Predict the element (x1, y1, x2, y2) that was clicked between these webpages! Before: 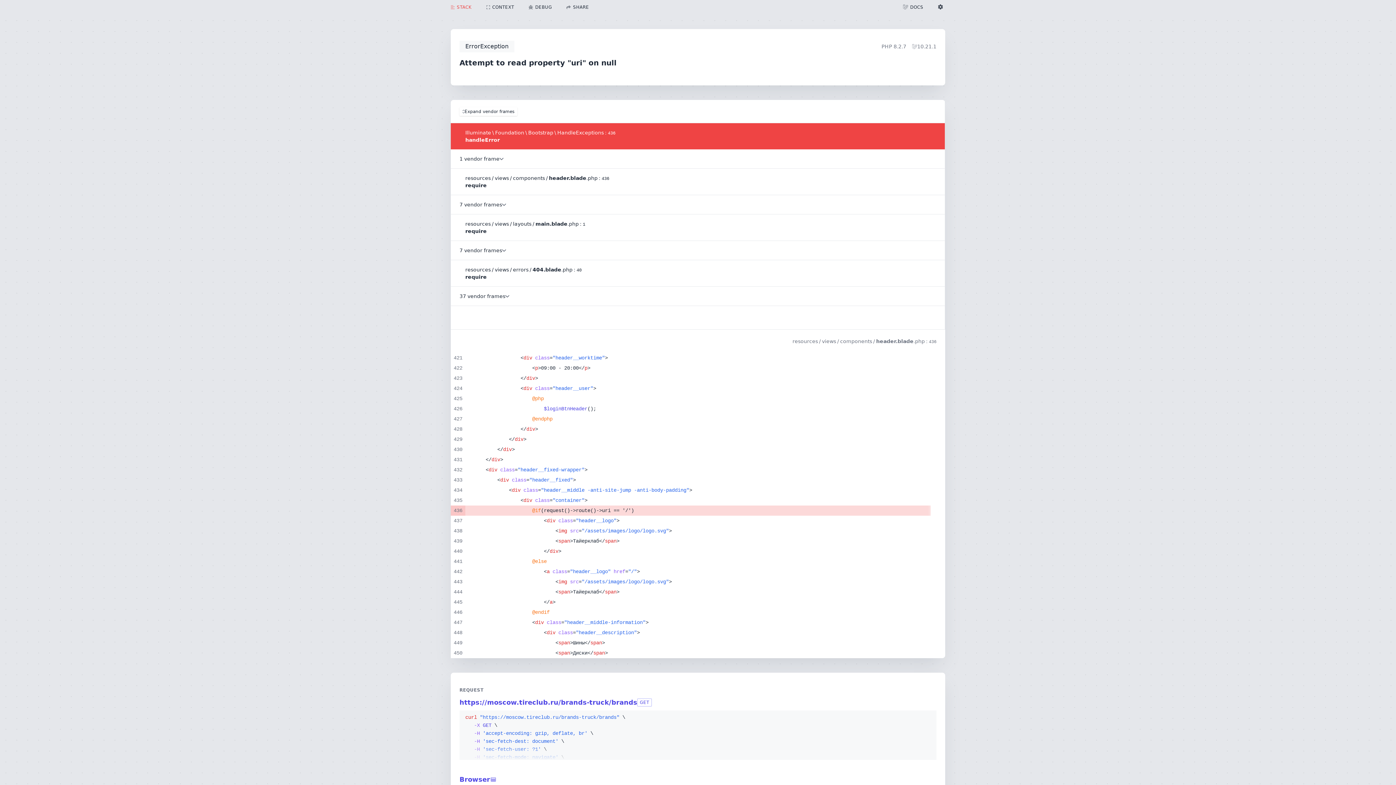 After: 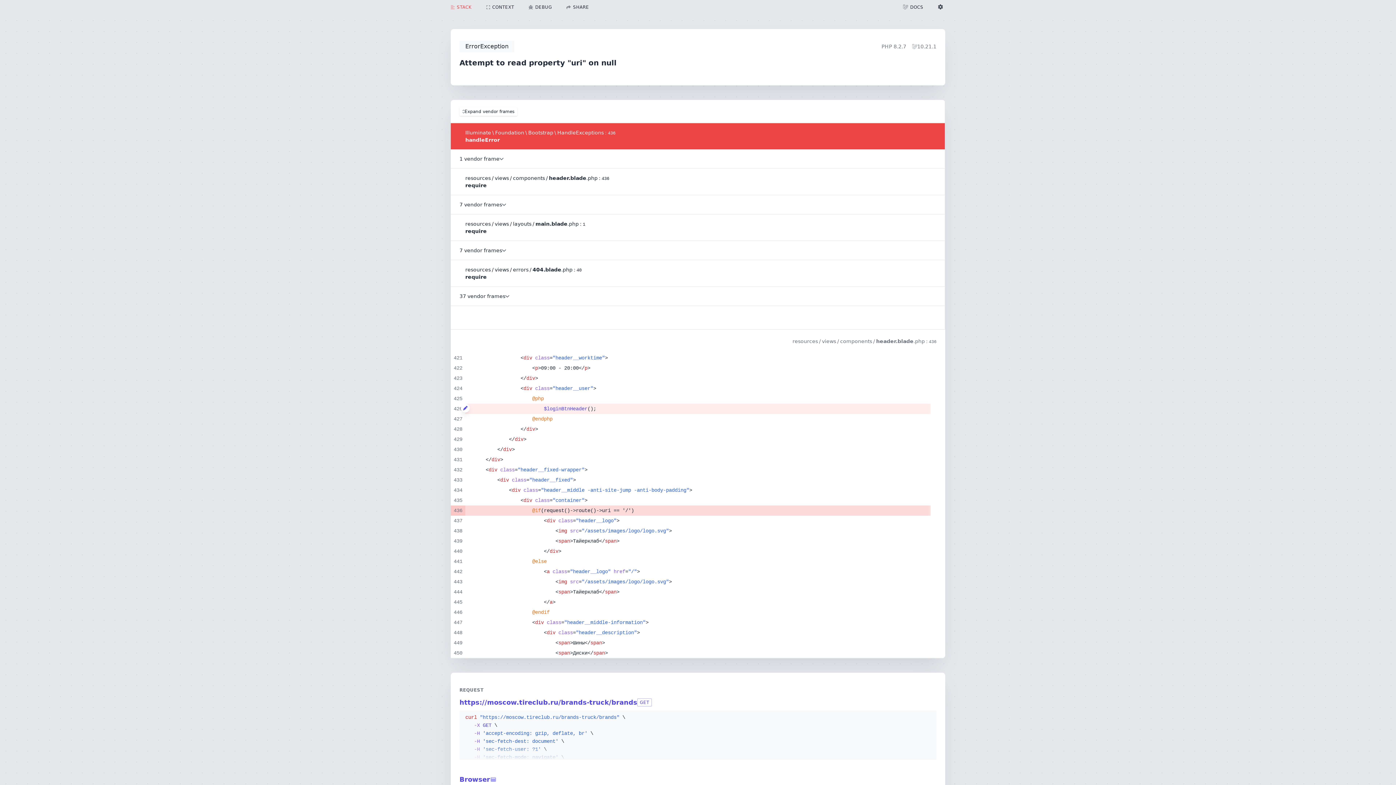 Action: bbox: (461, 404, 465, 412)